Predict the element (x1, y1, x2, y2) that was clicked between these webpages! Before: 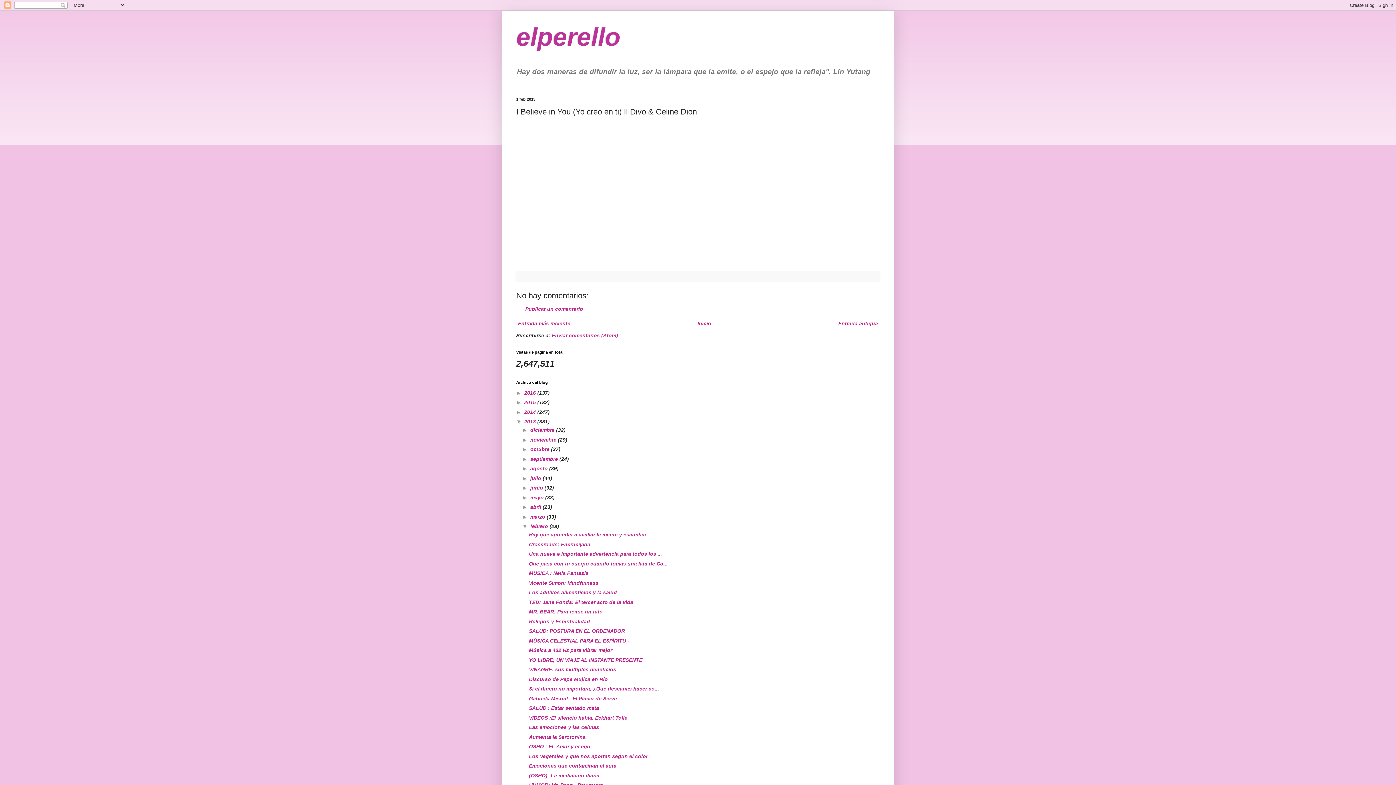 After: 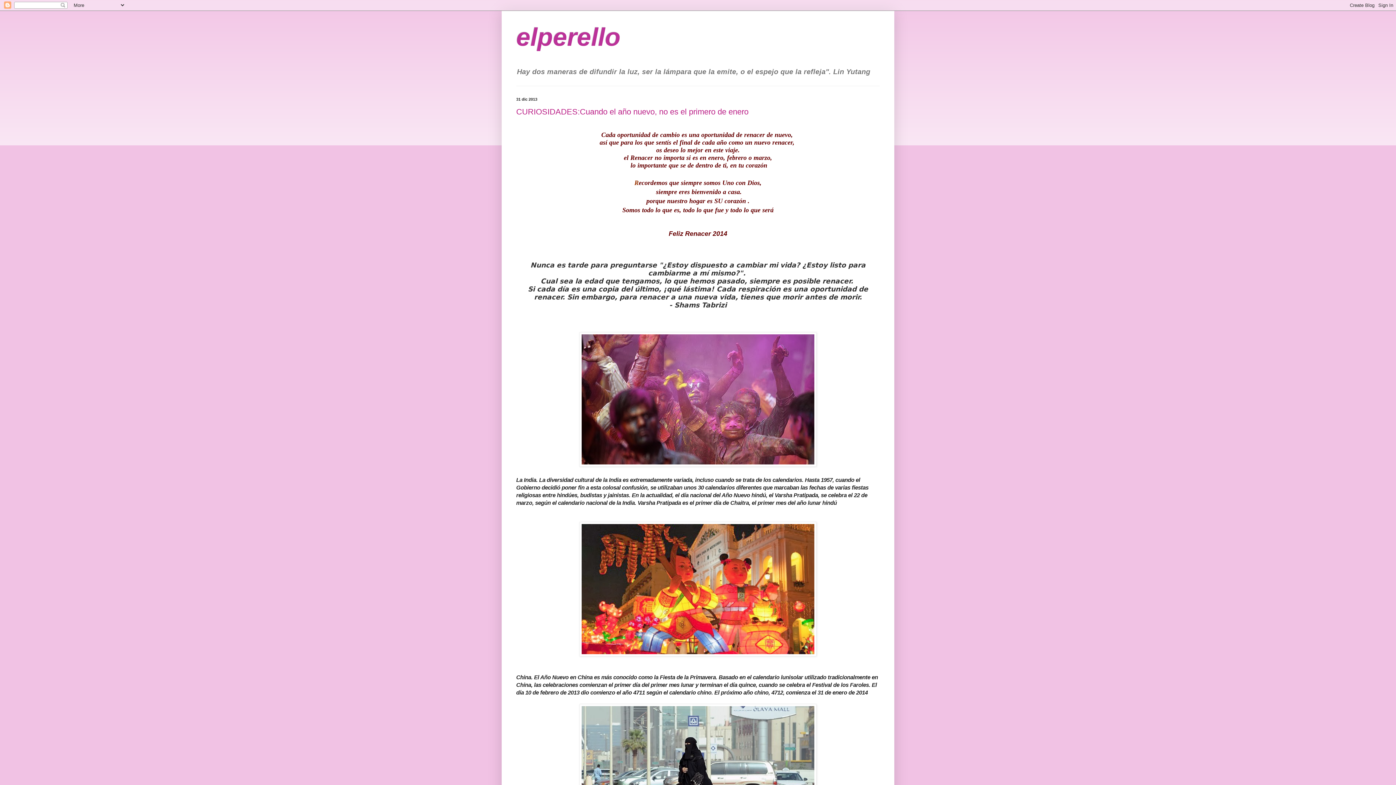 Action: label: diciembre  bbox: (530, 427, 556, 433)